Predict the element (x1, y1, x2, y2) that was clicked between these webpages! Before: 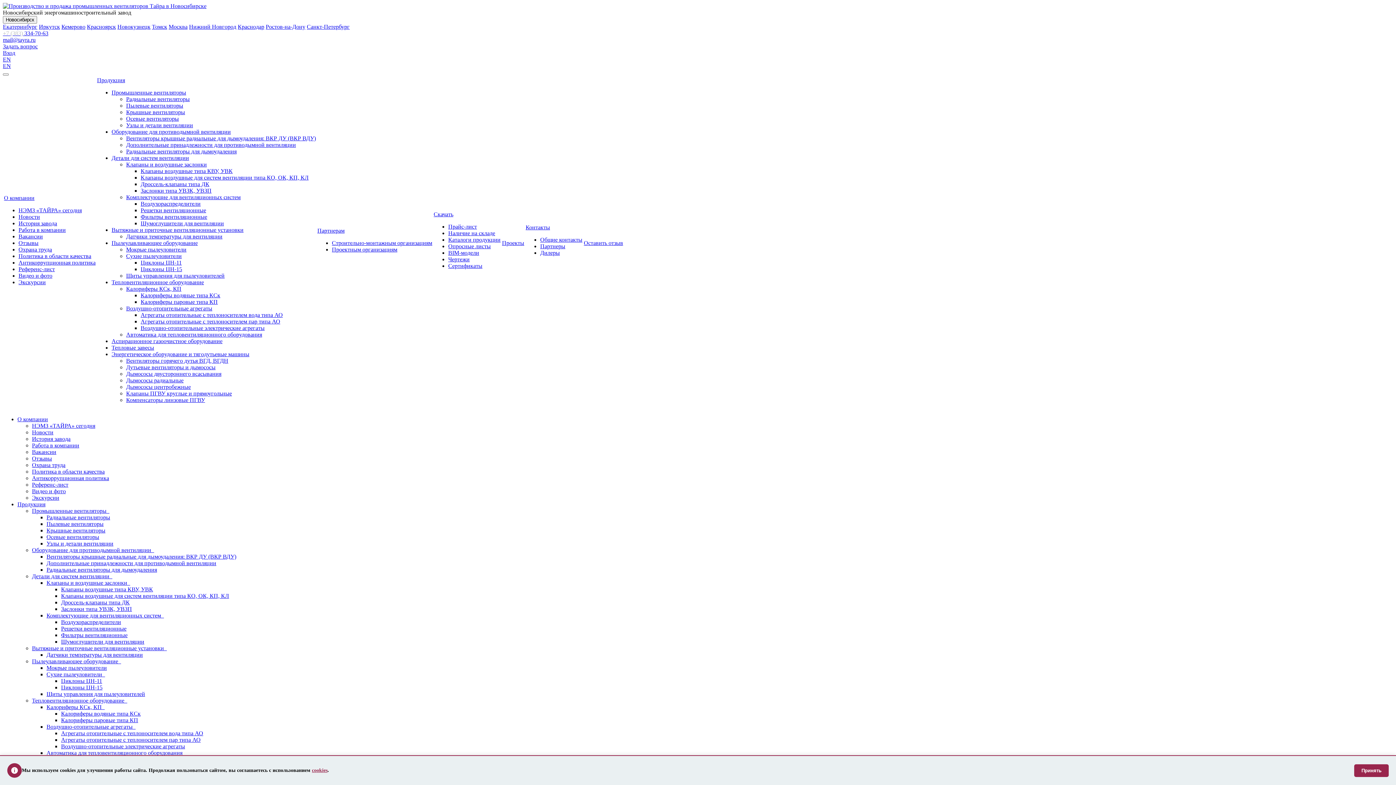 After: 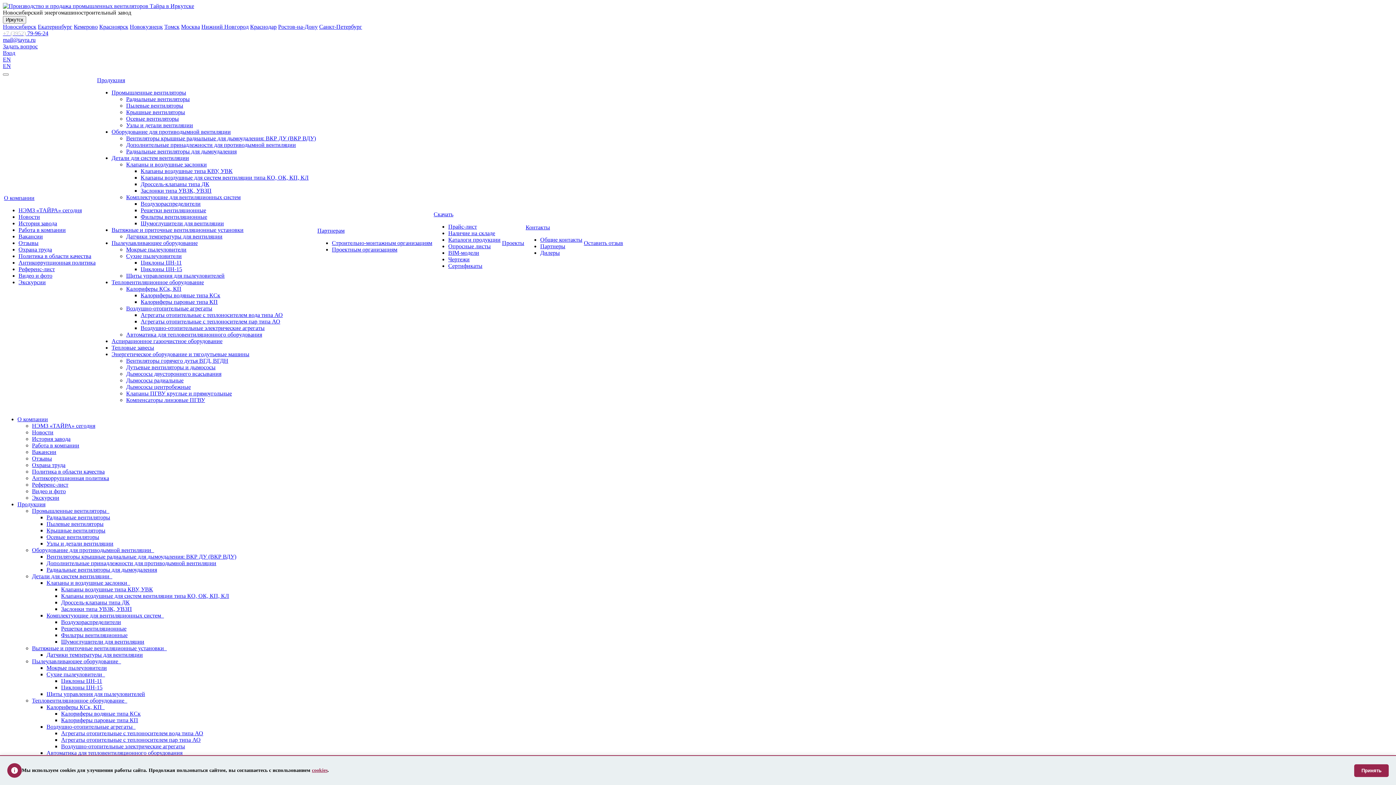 Action: label: Иркутск bbox: (38, 23, 60, 29)